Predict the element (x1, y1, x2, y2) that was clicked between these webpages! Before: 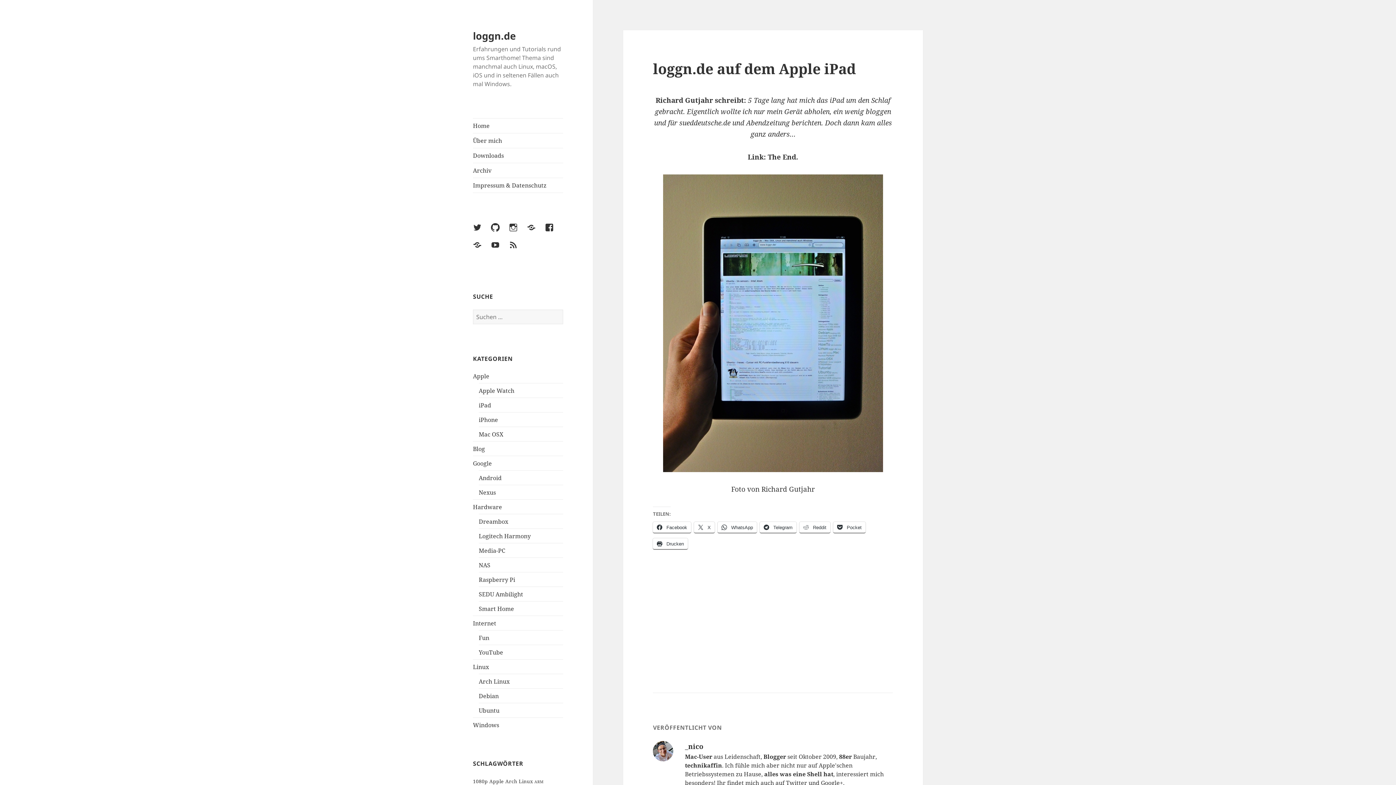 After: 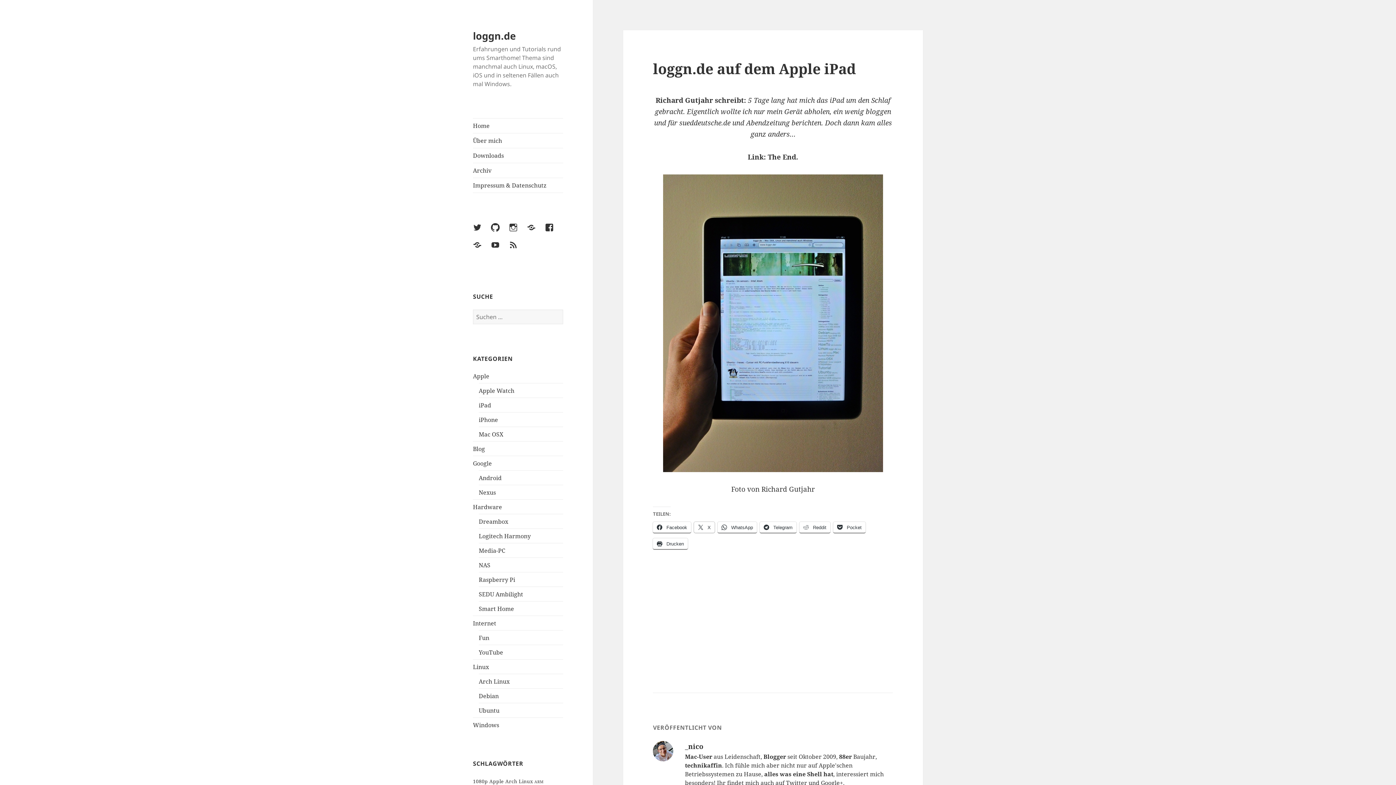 Action: bbox: (694, 522, 714, 533) label:  X